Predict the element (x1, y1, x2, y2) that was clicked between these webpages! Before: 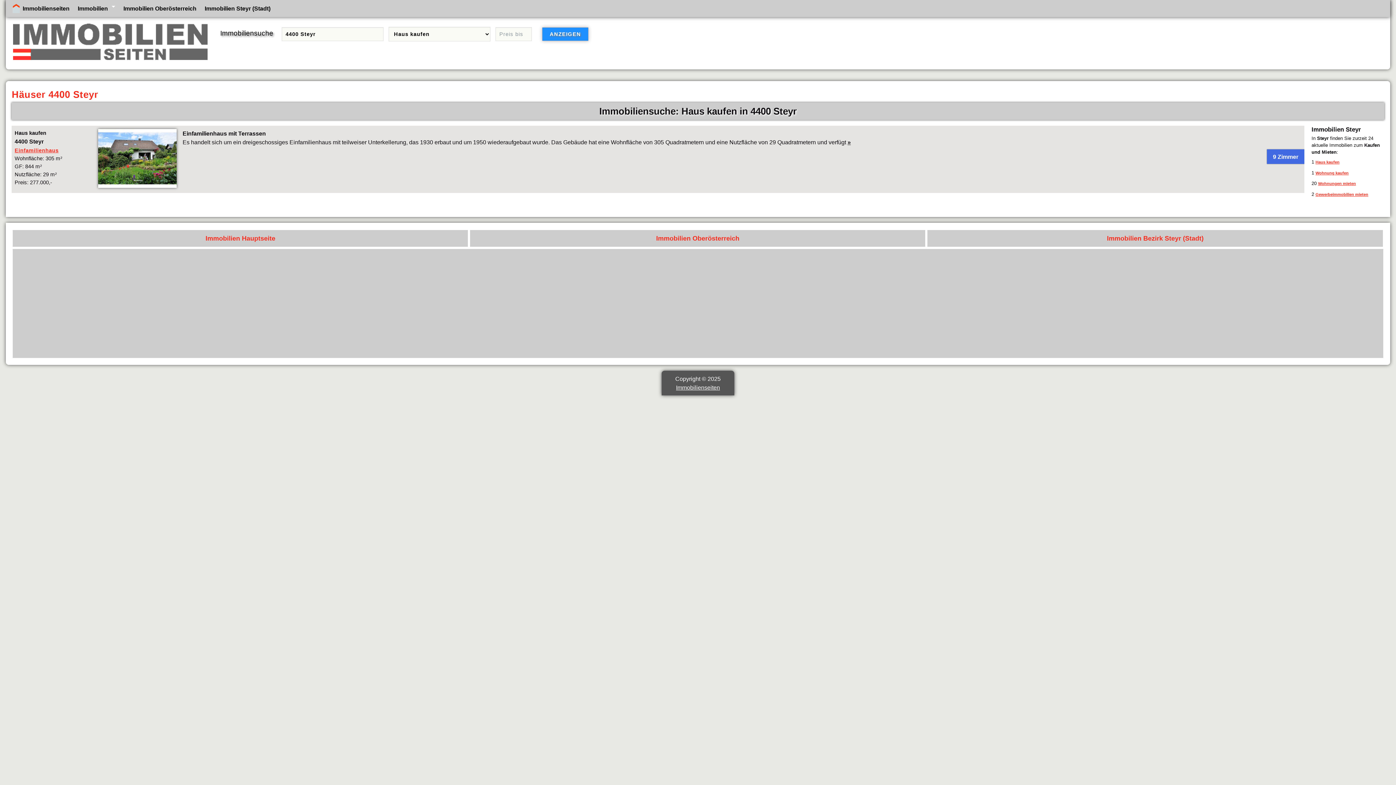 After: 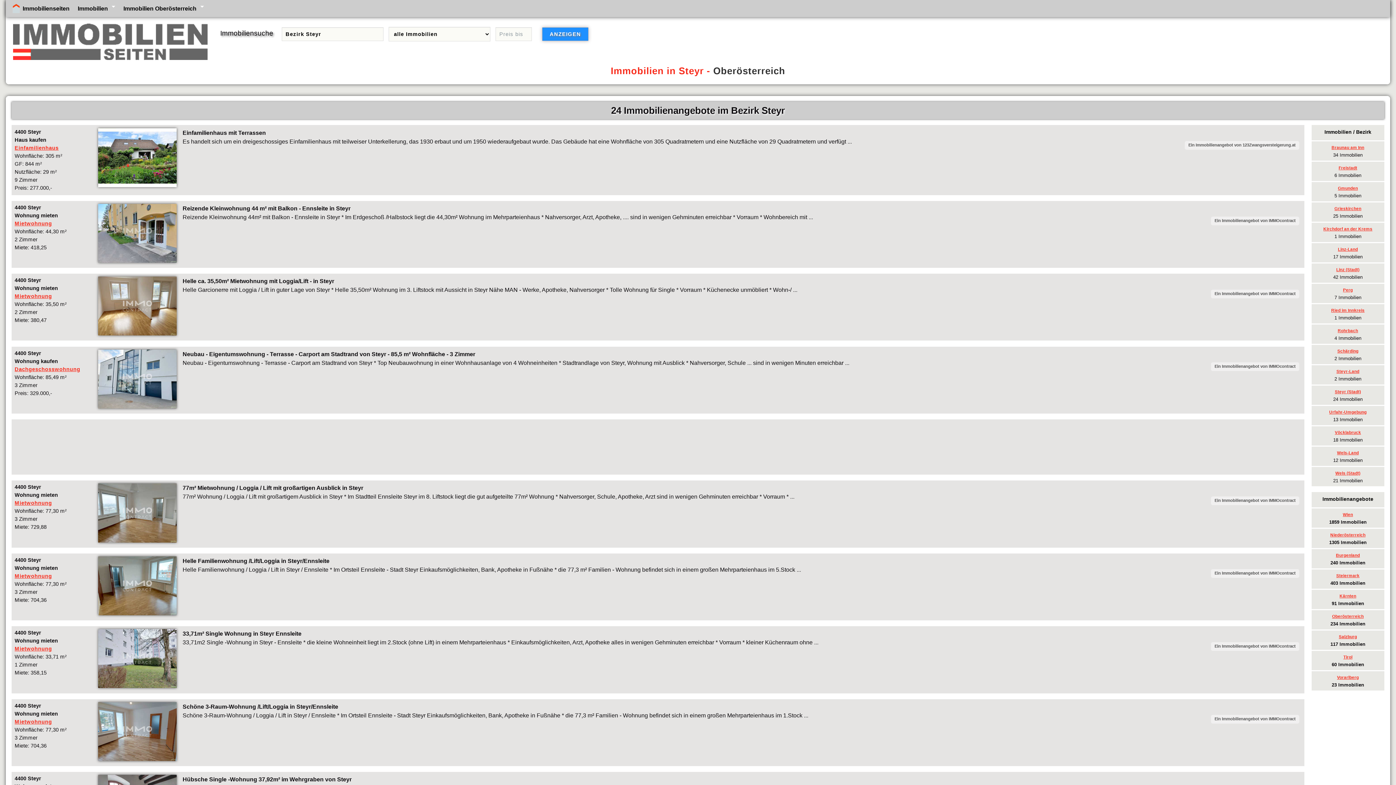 Action: label: Immobilien Bezirk Steyr (Stadt) bbox: (1107, 234, 1203, 242)